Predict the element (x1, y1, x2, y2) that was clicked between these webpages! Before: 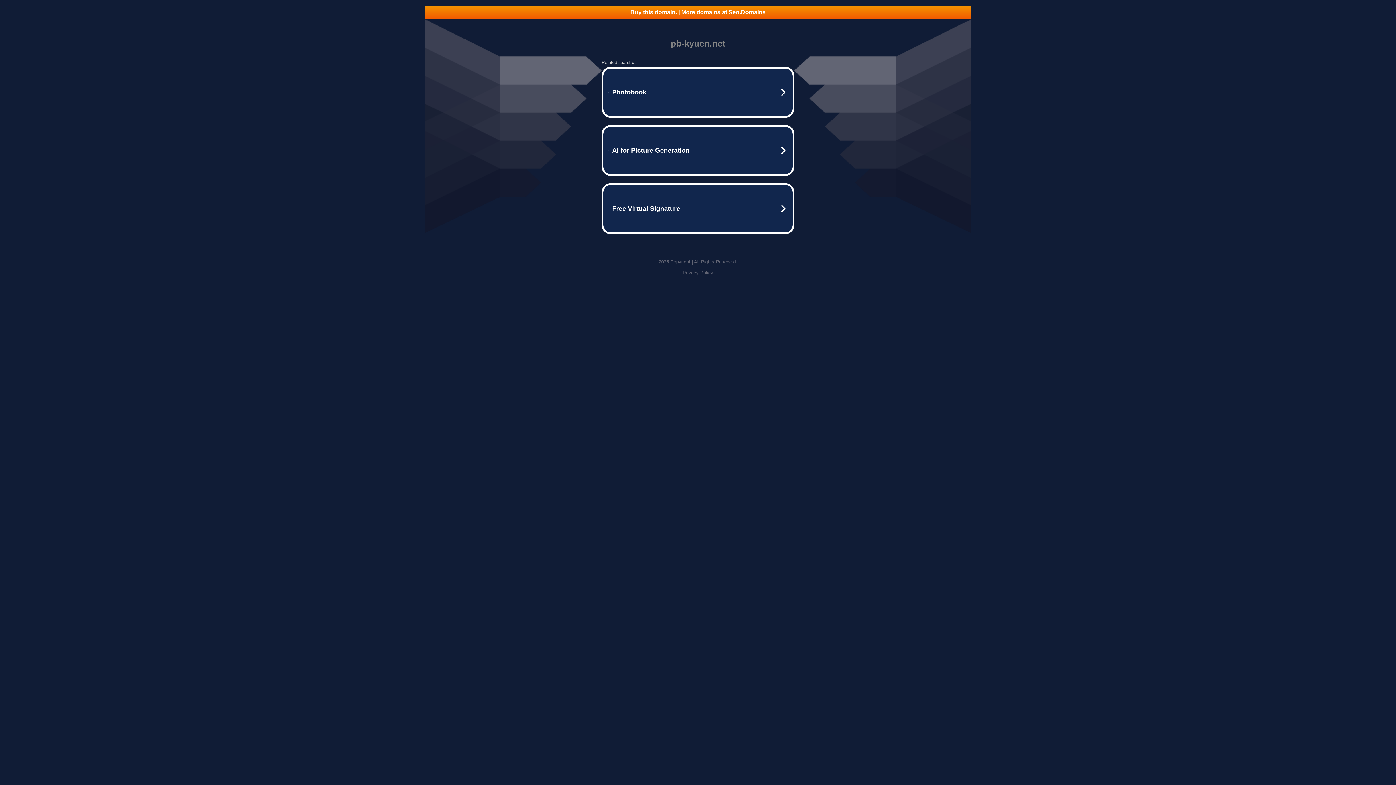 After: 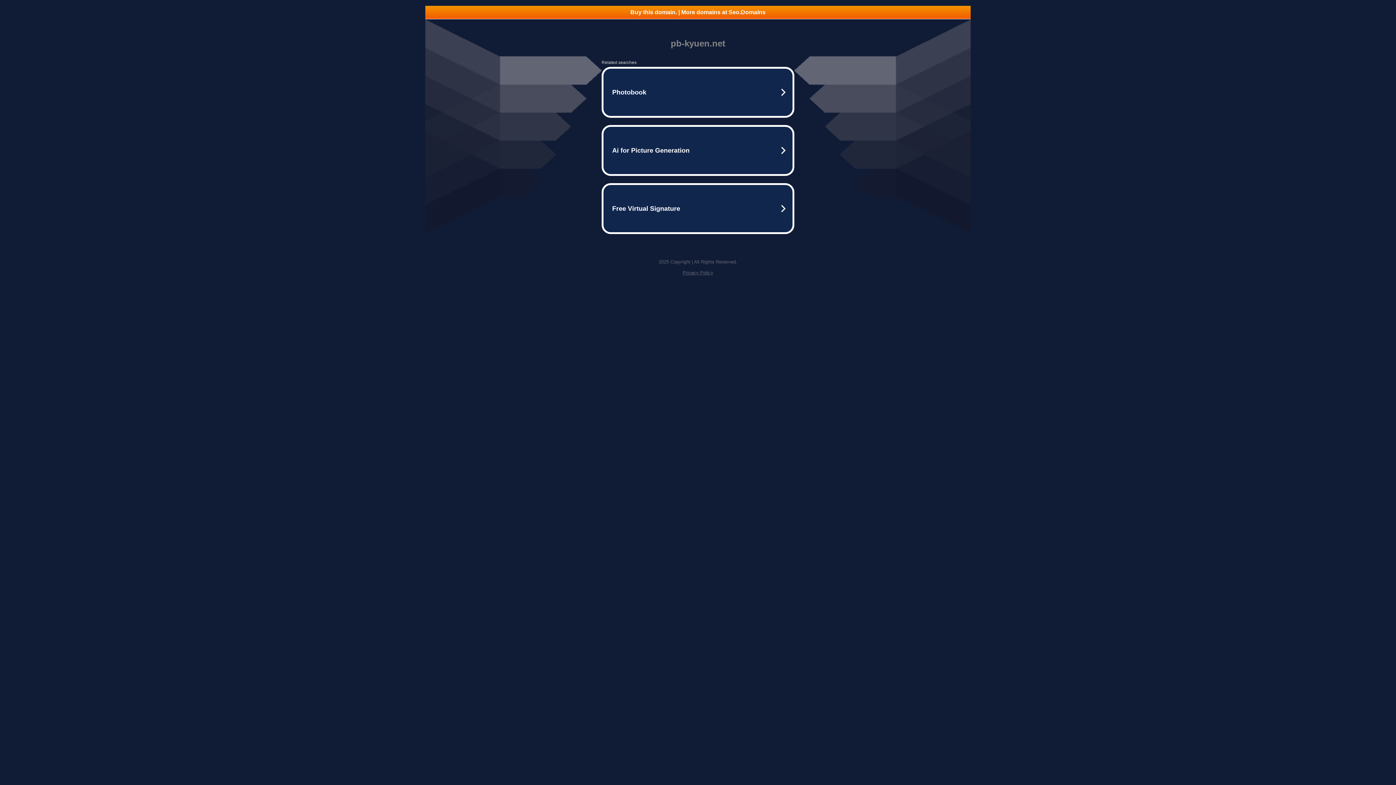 Action: label: Buy this domain. | More domains at Seo.Domains bbox: (425, 5, 970, 18)